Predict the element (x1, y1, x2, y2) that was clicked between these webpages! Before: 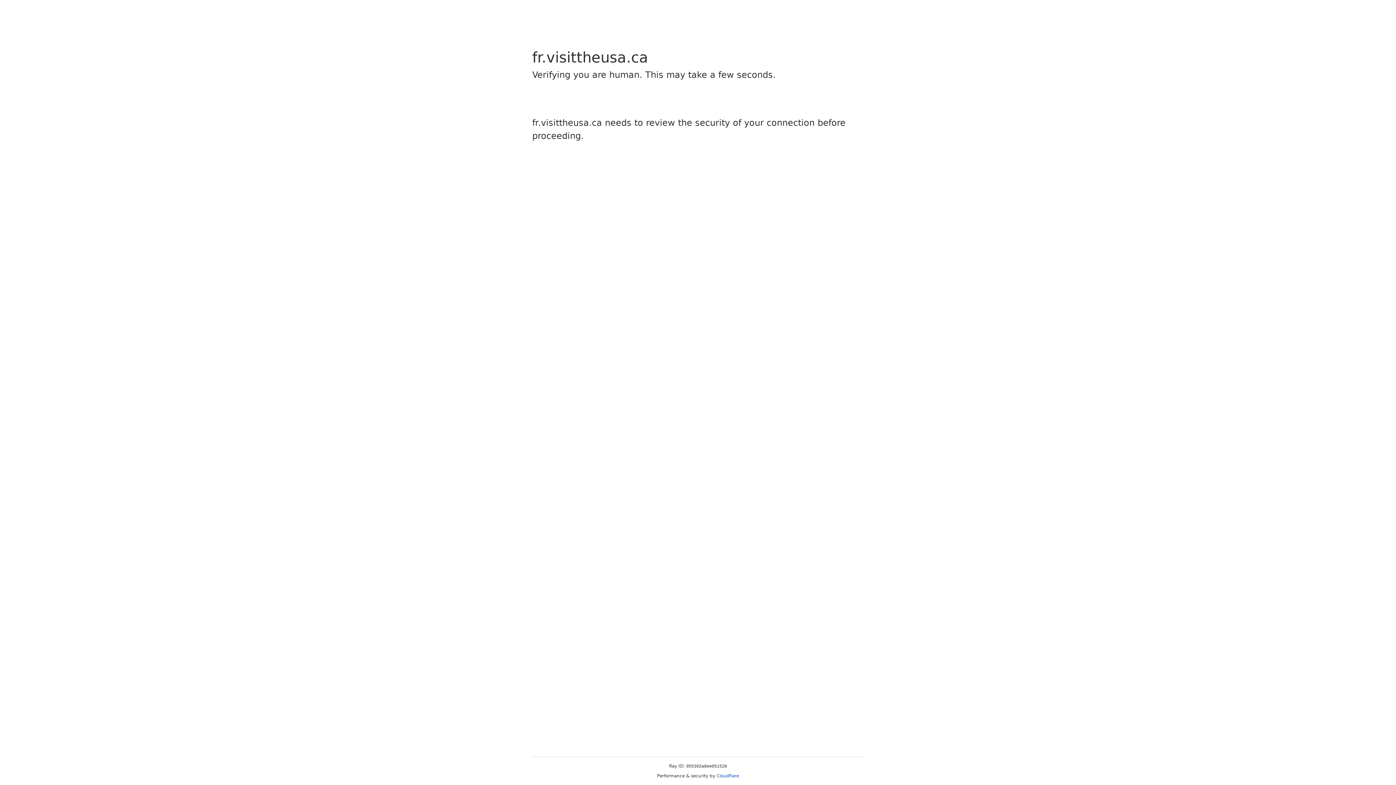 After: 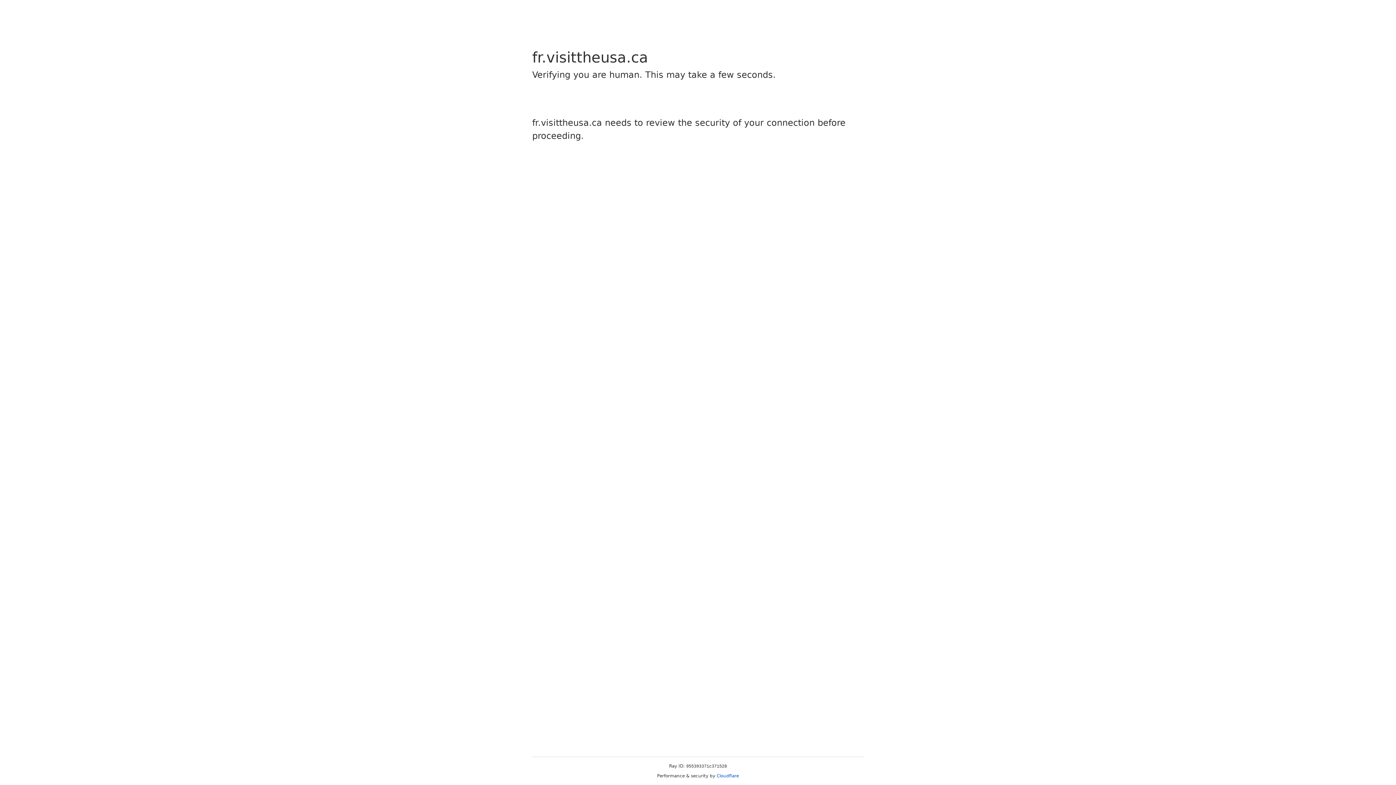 Action: label: Cloudflare bbox: (716, 773, 739, 778)